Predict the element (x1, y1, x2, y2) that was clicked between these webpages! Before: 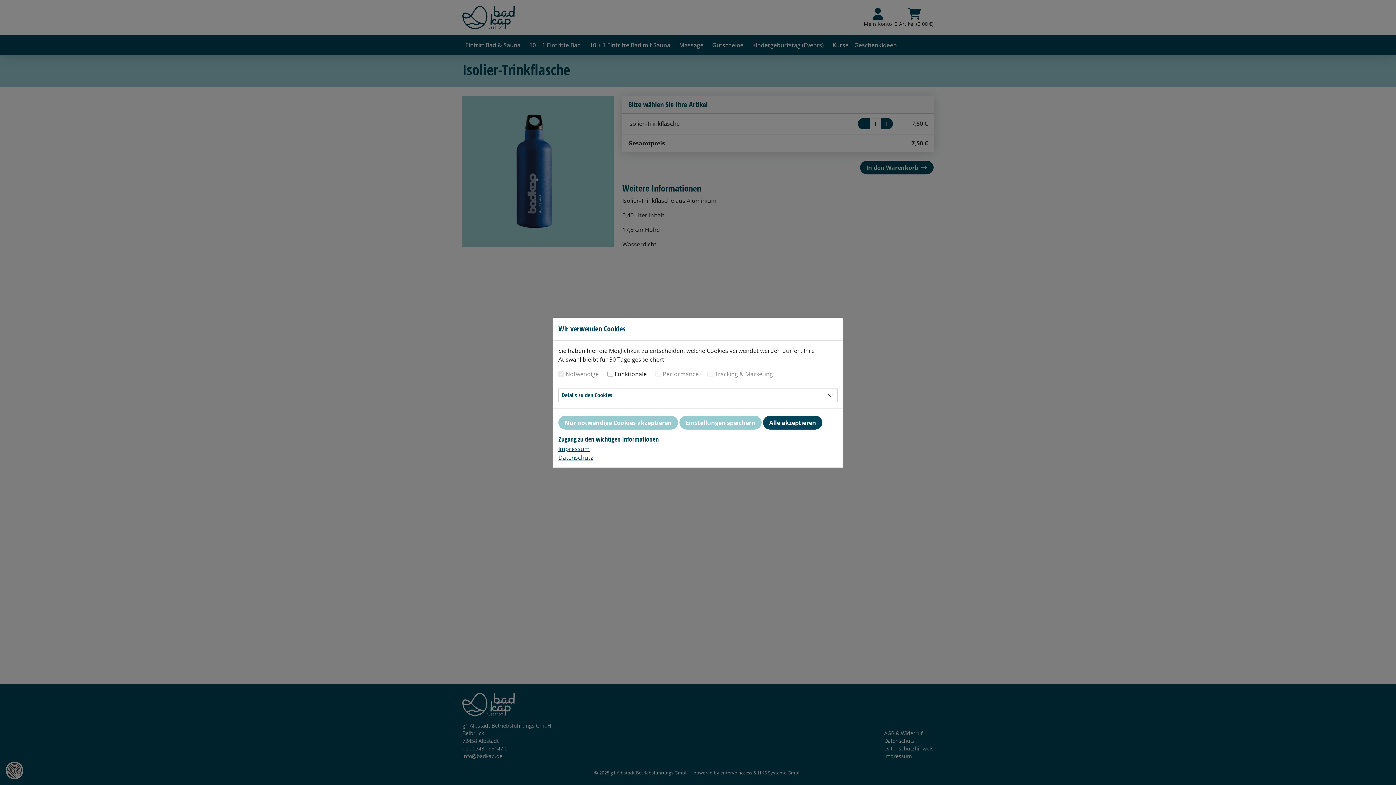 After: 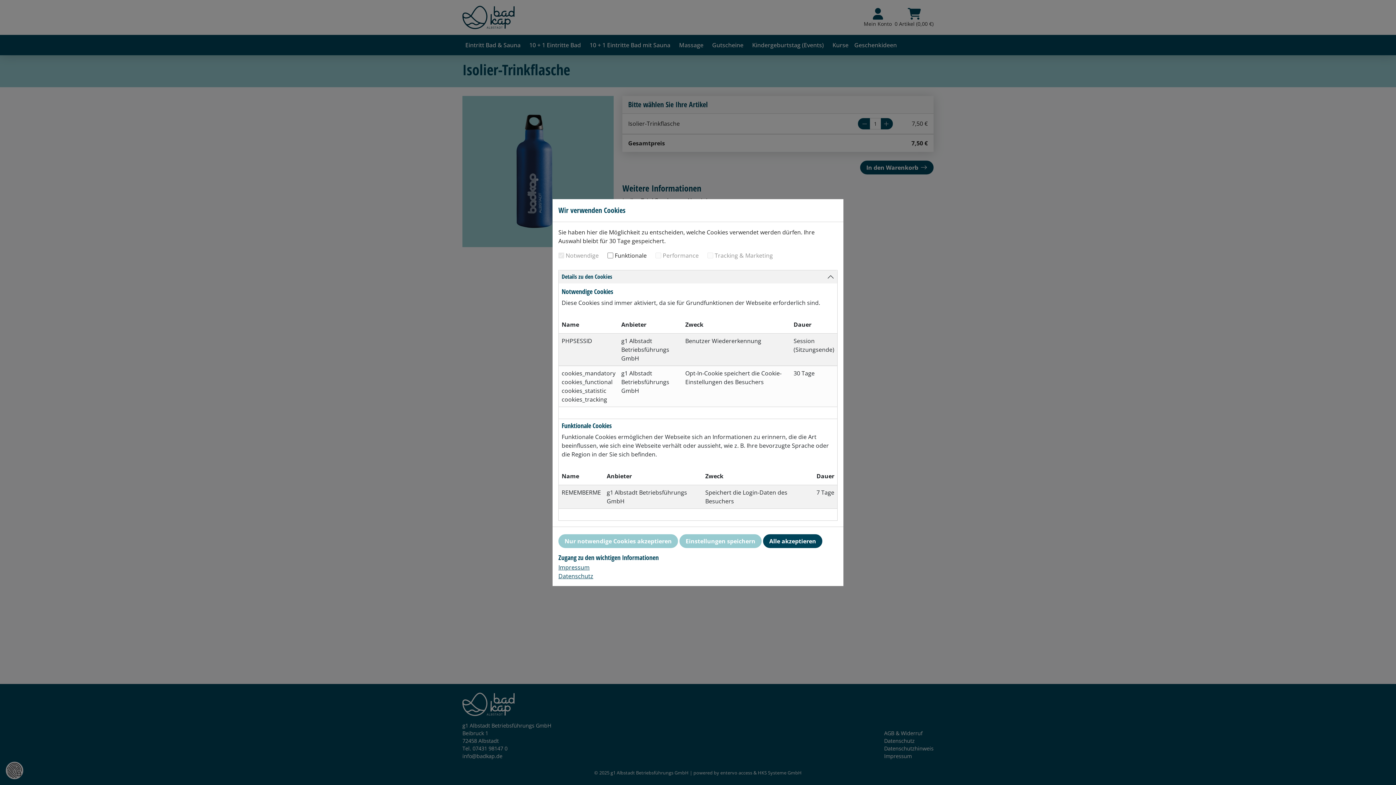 Action: bbox: (558, 388, 837, 402) label: Details zu den Cookies